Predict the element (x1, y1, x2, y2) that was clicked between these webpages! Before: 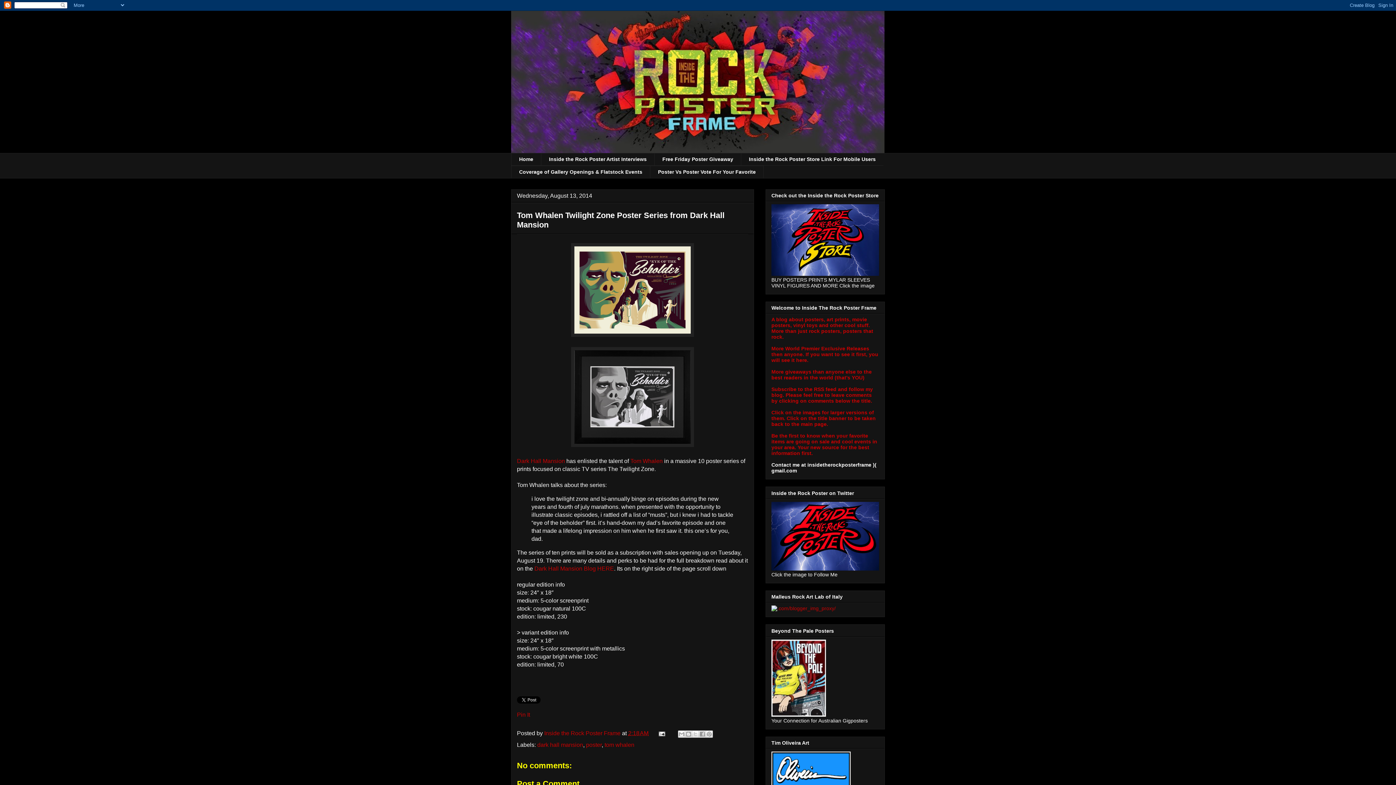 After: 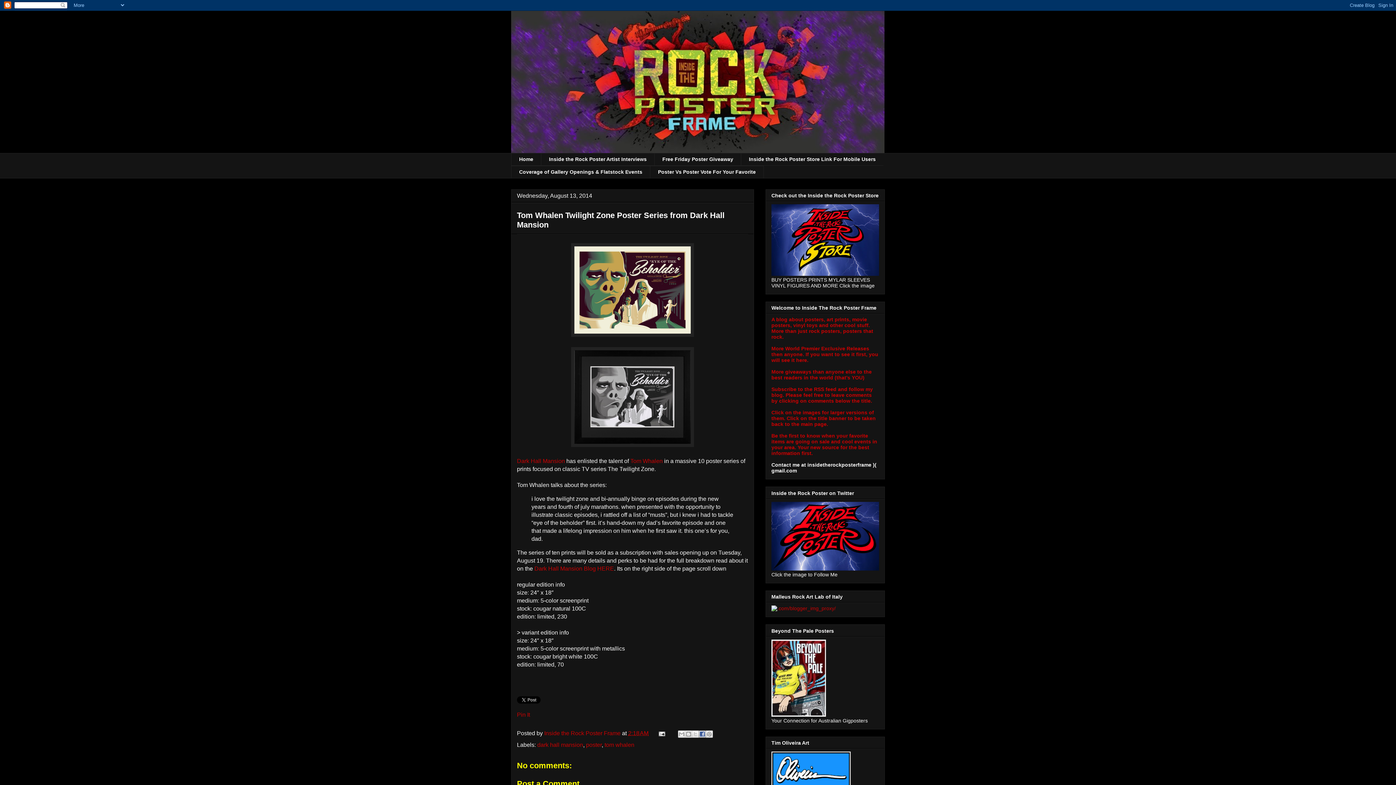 Action: bbox: (698, 730, 706, 738) label: Share to Facebook